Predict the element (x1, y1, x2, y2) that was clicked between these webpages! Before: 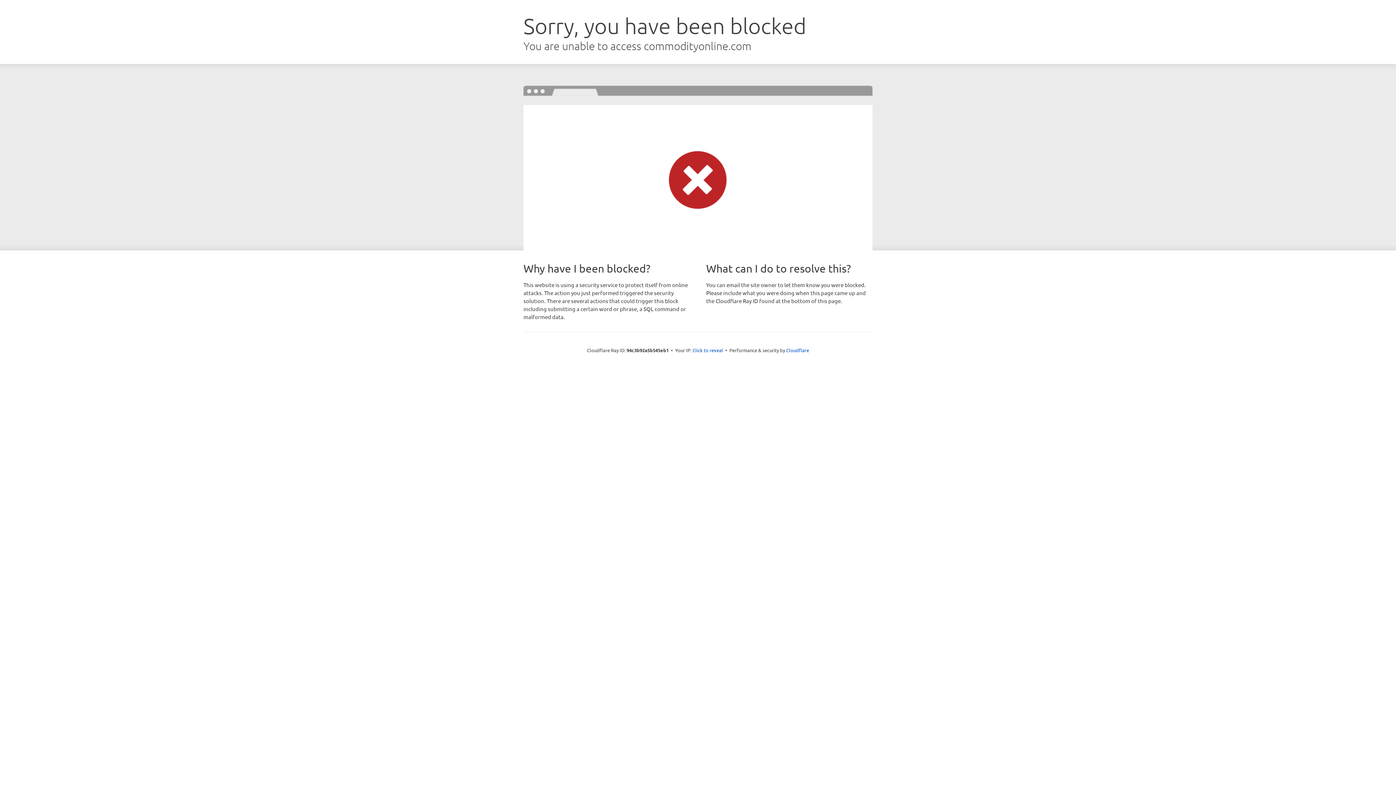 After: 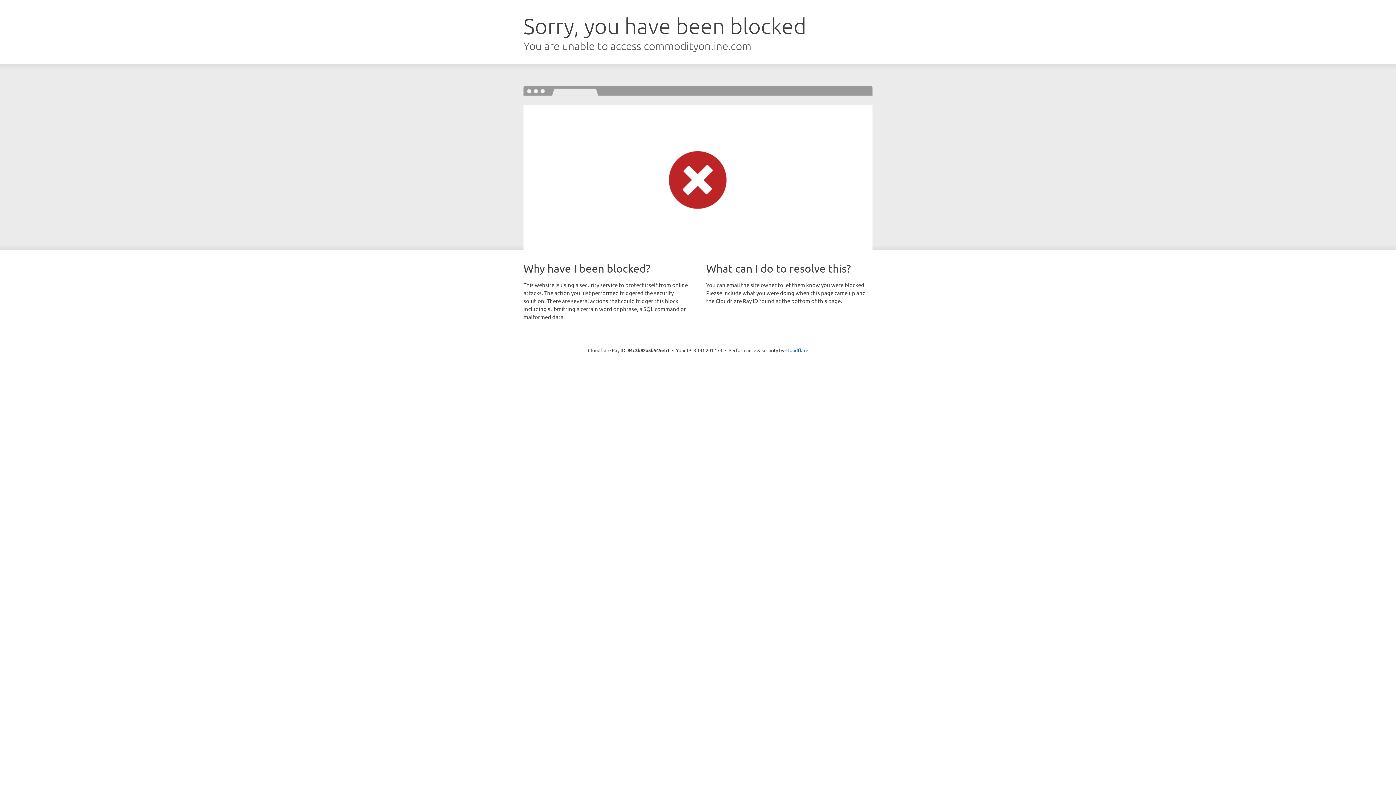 Action: bbox: (692, 346, 723, 353) label: Click to reveal